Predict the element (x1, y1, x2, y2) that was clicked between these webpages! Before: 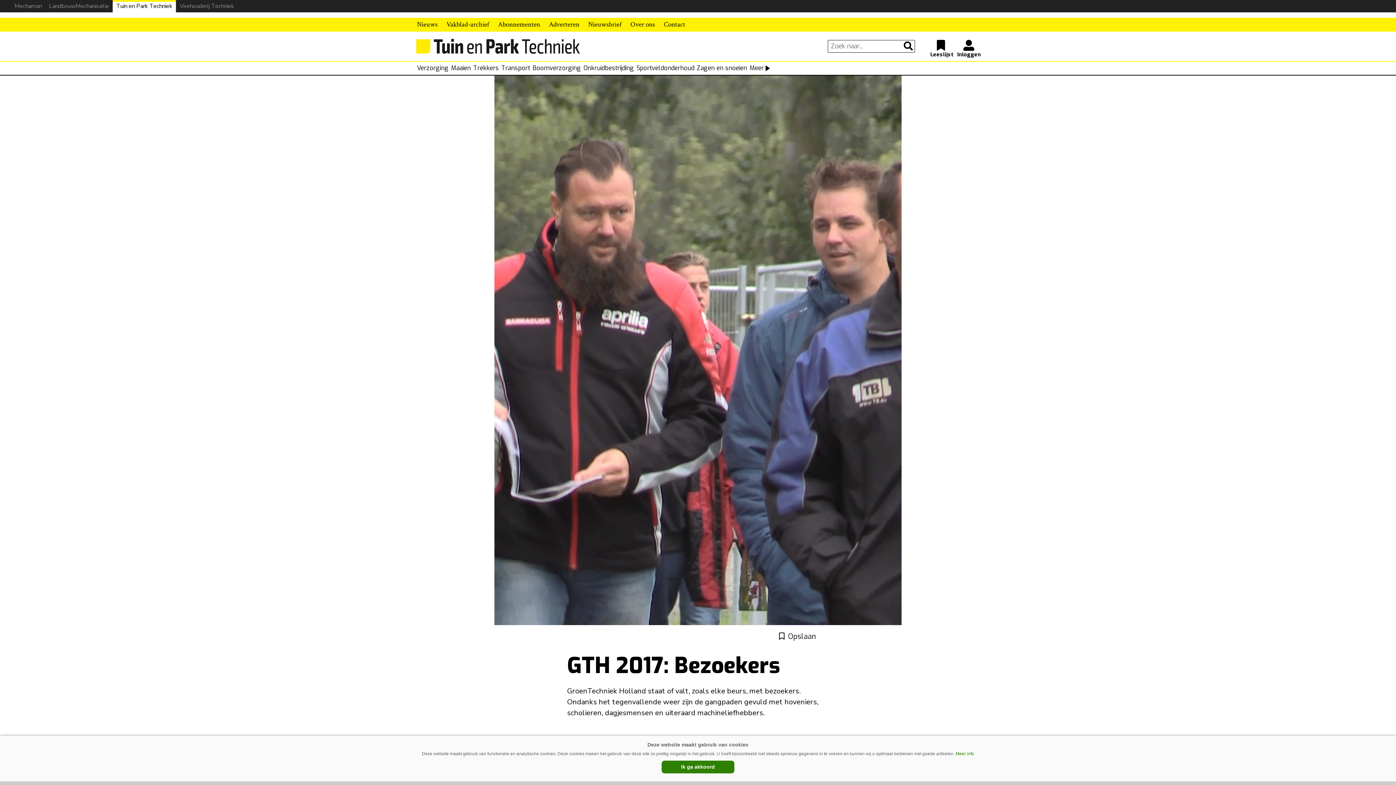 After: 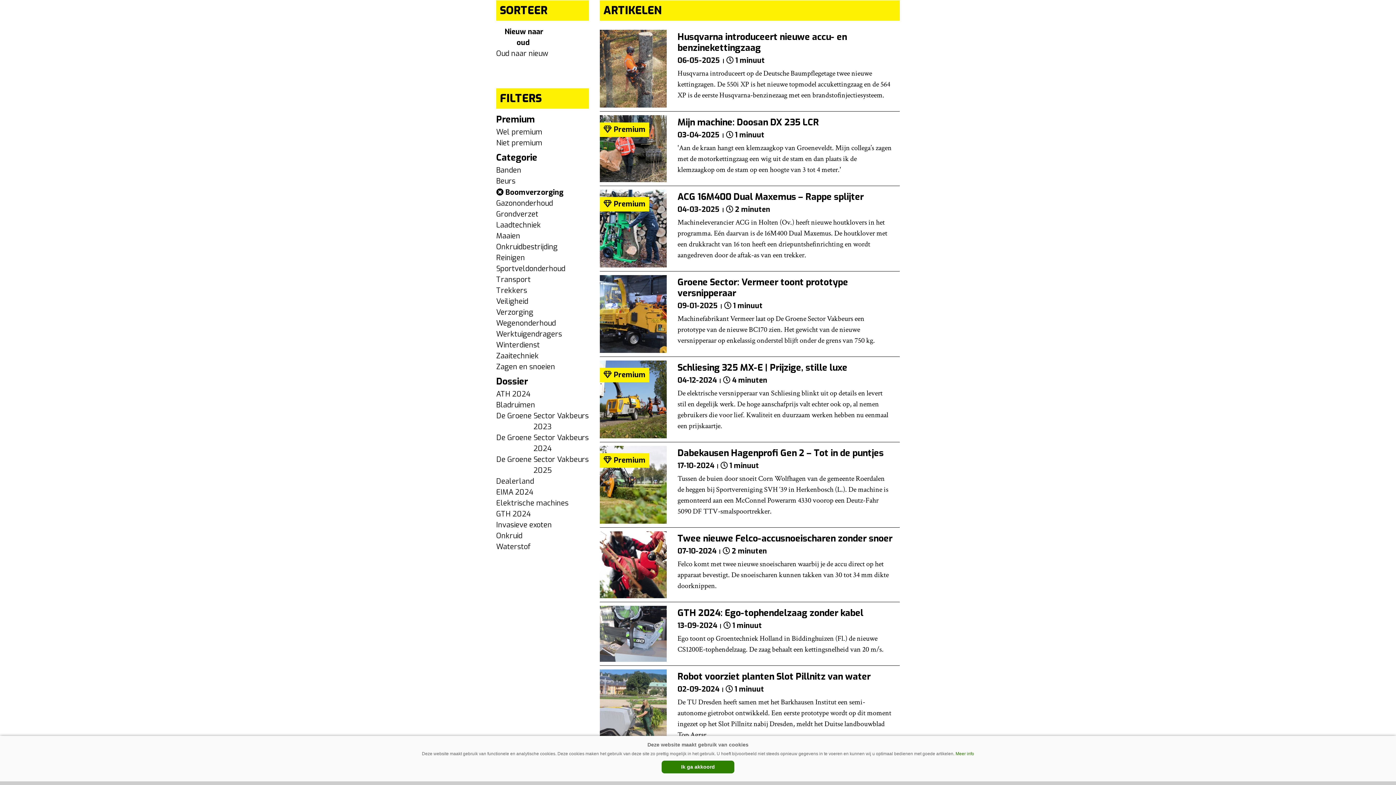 Action: bbox: (532, 63, 581, 73) label: Boomverzorging